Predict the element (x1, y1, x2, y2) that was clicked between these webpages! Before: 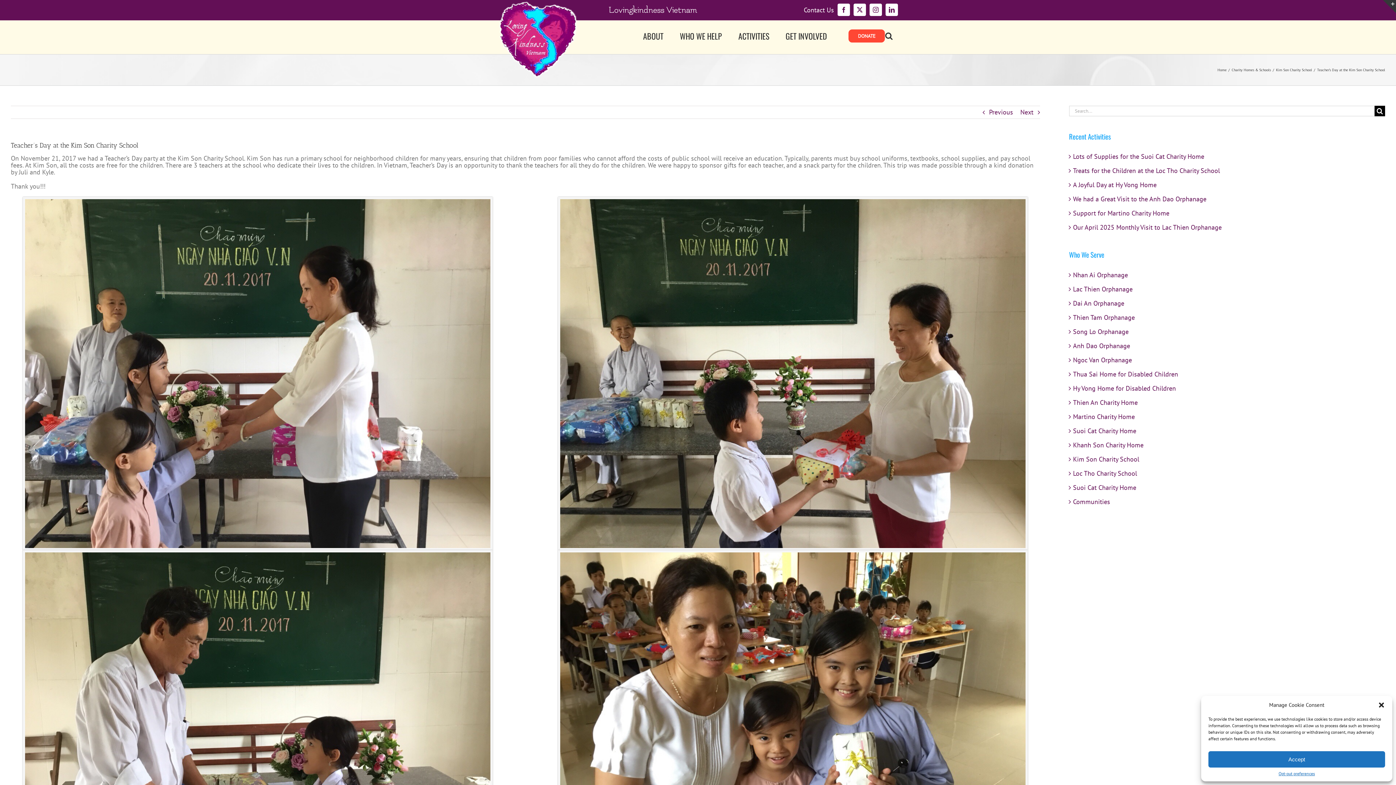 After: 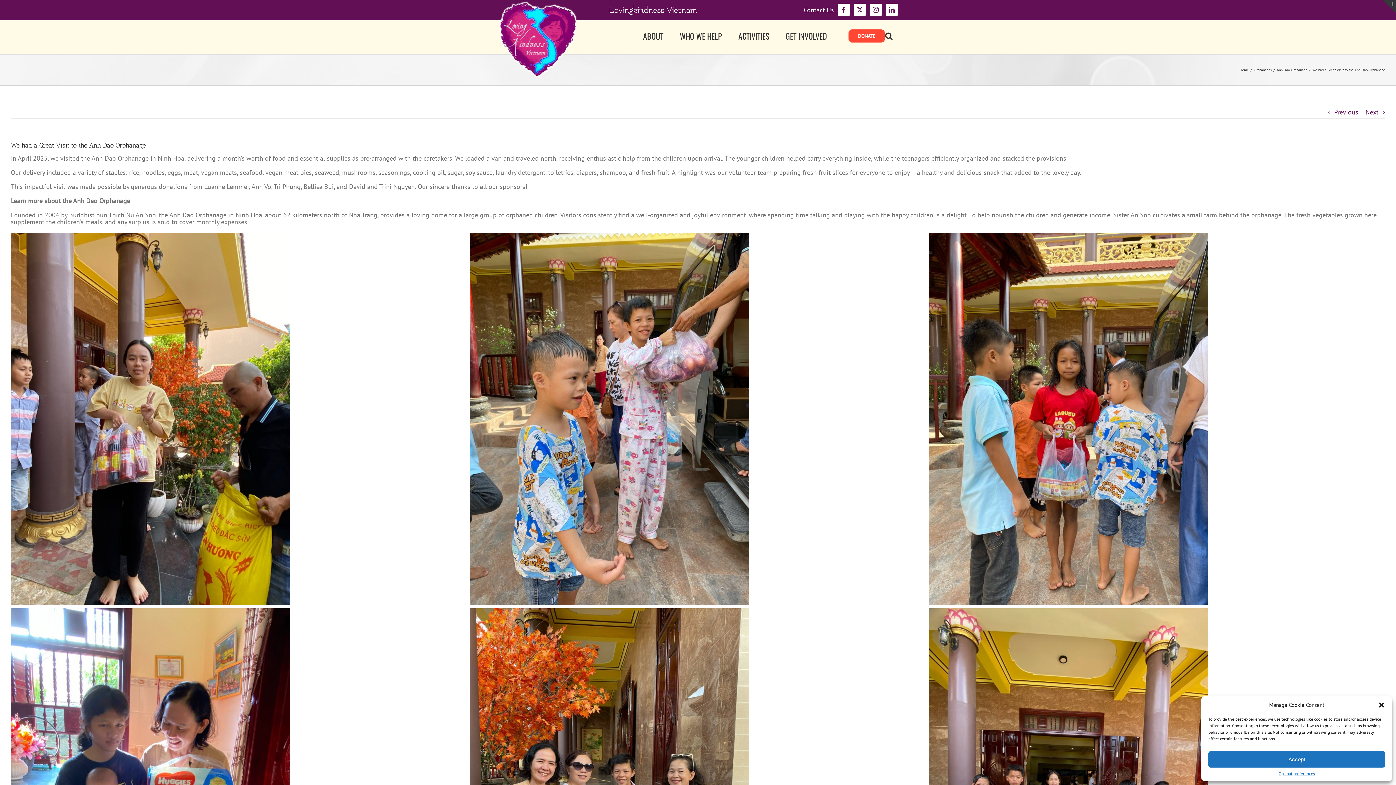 Action: label: We had a Great Visit to the Anh Dao Orphanage bbox: (1073, 195, 1206, 203)